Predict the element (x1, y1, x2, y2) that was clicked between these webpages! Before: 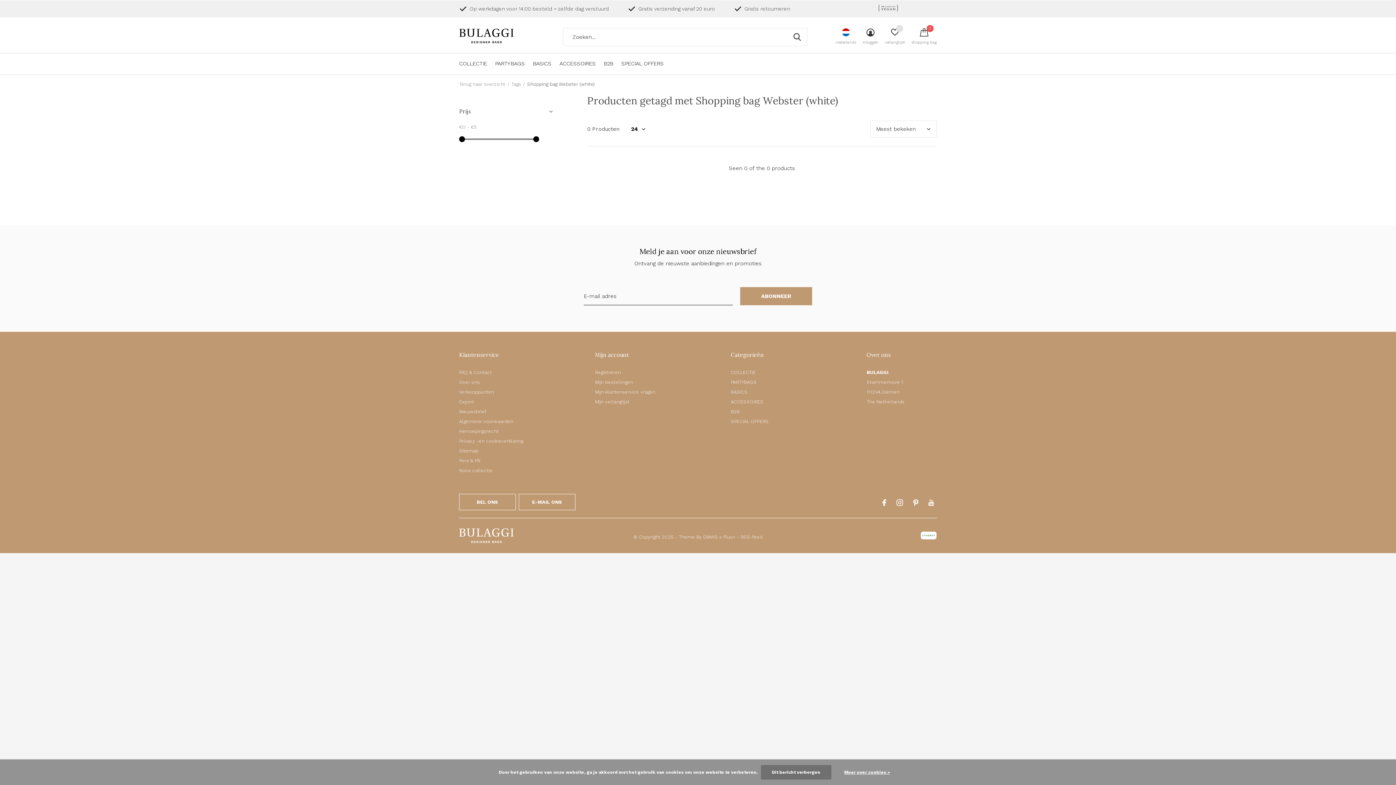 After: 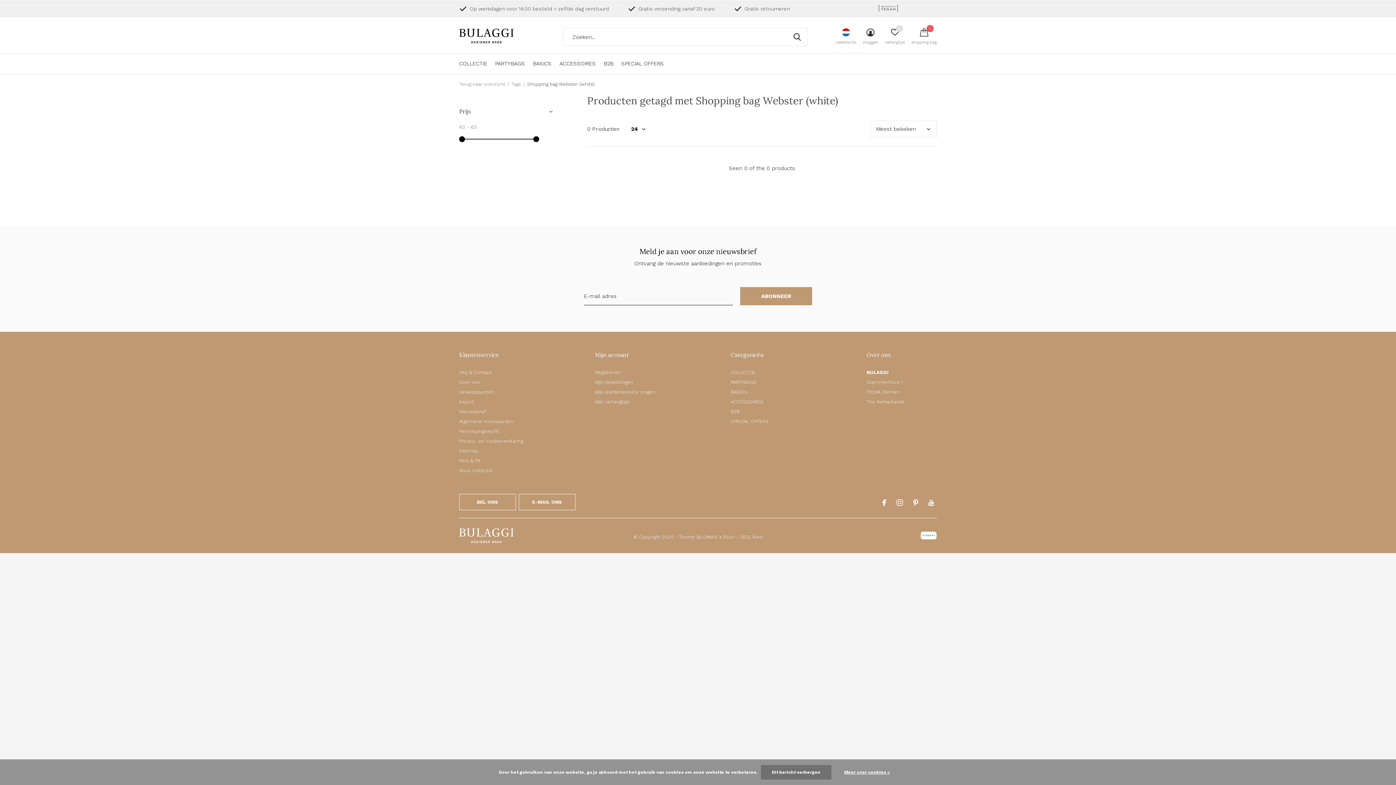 Action: bbox: (459, 494, 516, 510) label: BEL ONS